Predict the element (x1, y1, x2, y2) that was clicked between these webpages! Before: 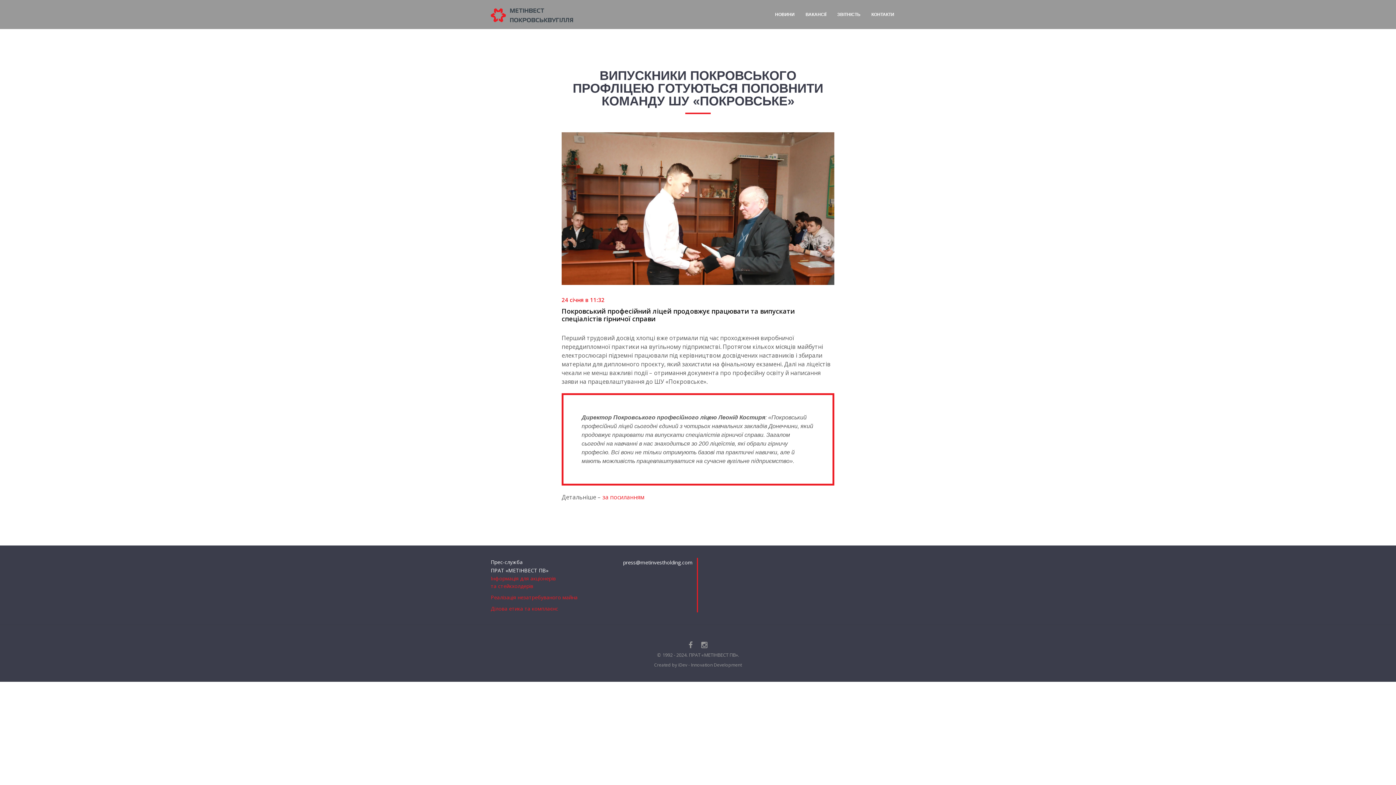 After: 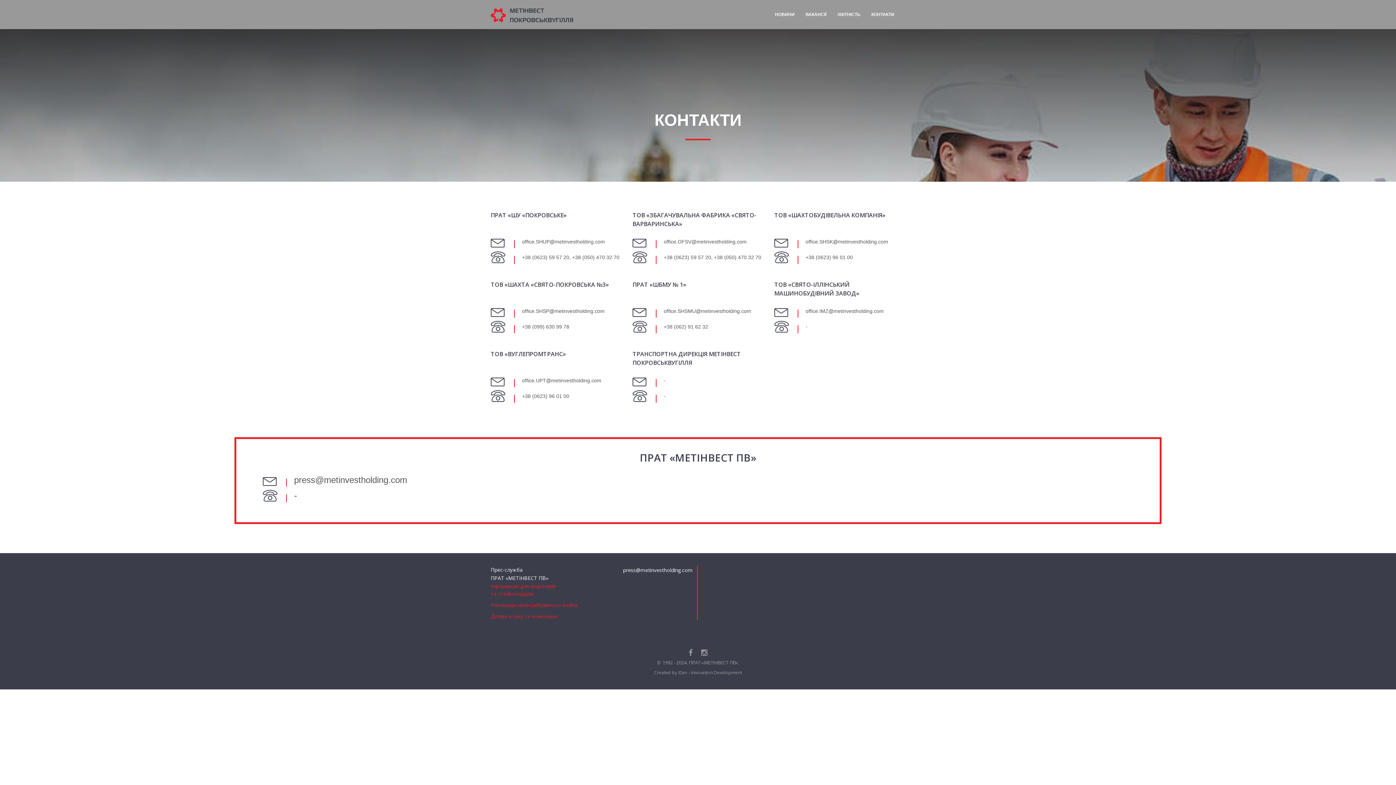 Action: bbox: (871, 0, 894, 29) label: КОНТАКТИ